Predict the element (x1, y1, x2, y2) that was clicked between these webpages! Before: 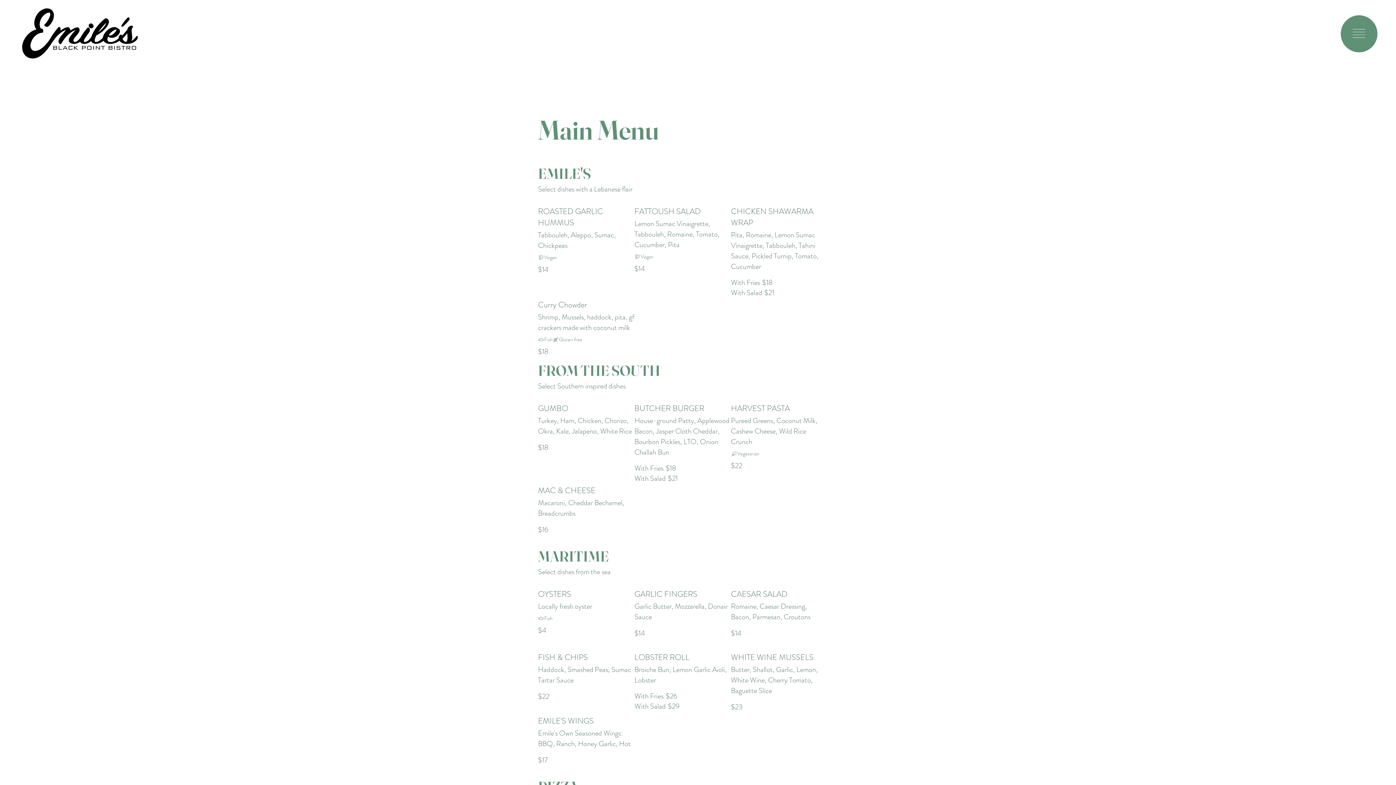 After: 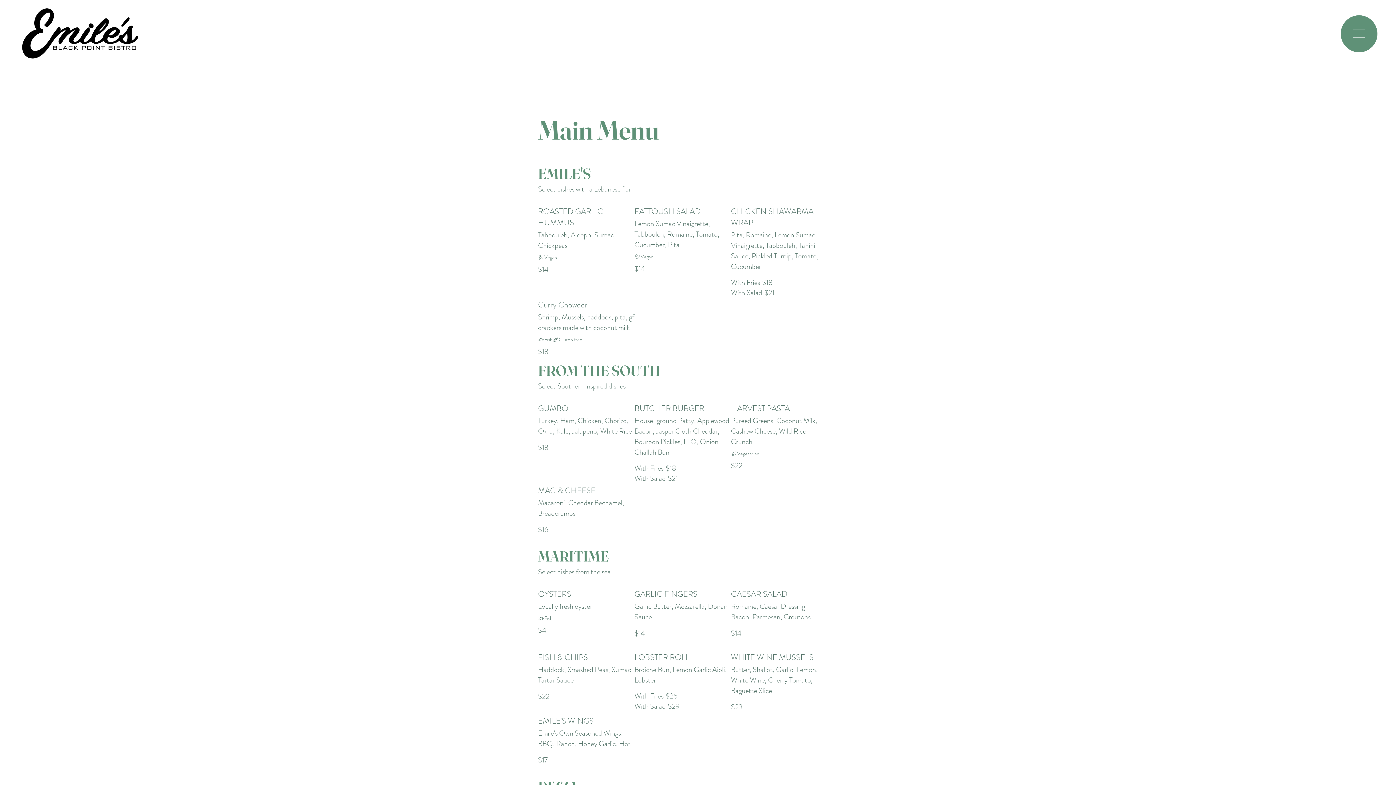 Action: bbox: (1353, 29, 1365, 37)